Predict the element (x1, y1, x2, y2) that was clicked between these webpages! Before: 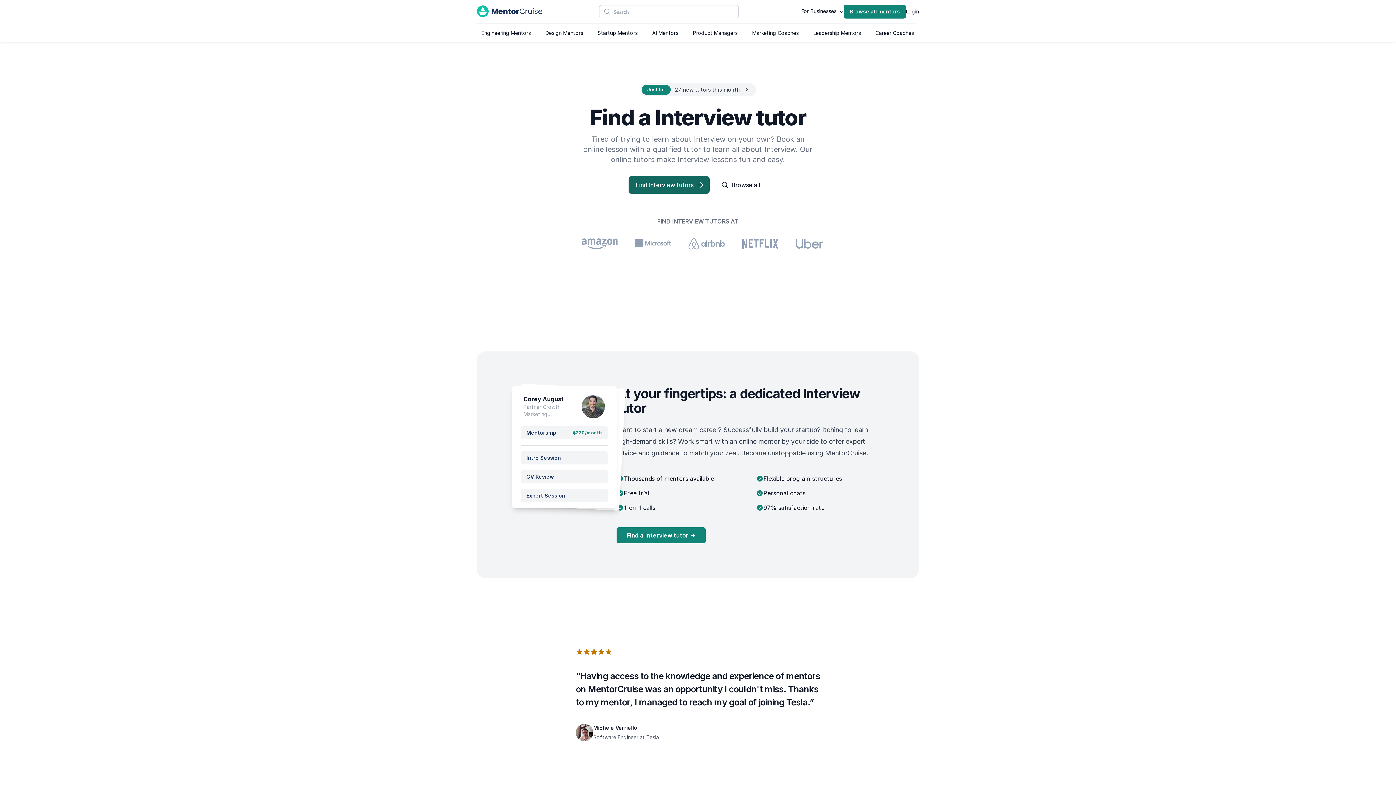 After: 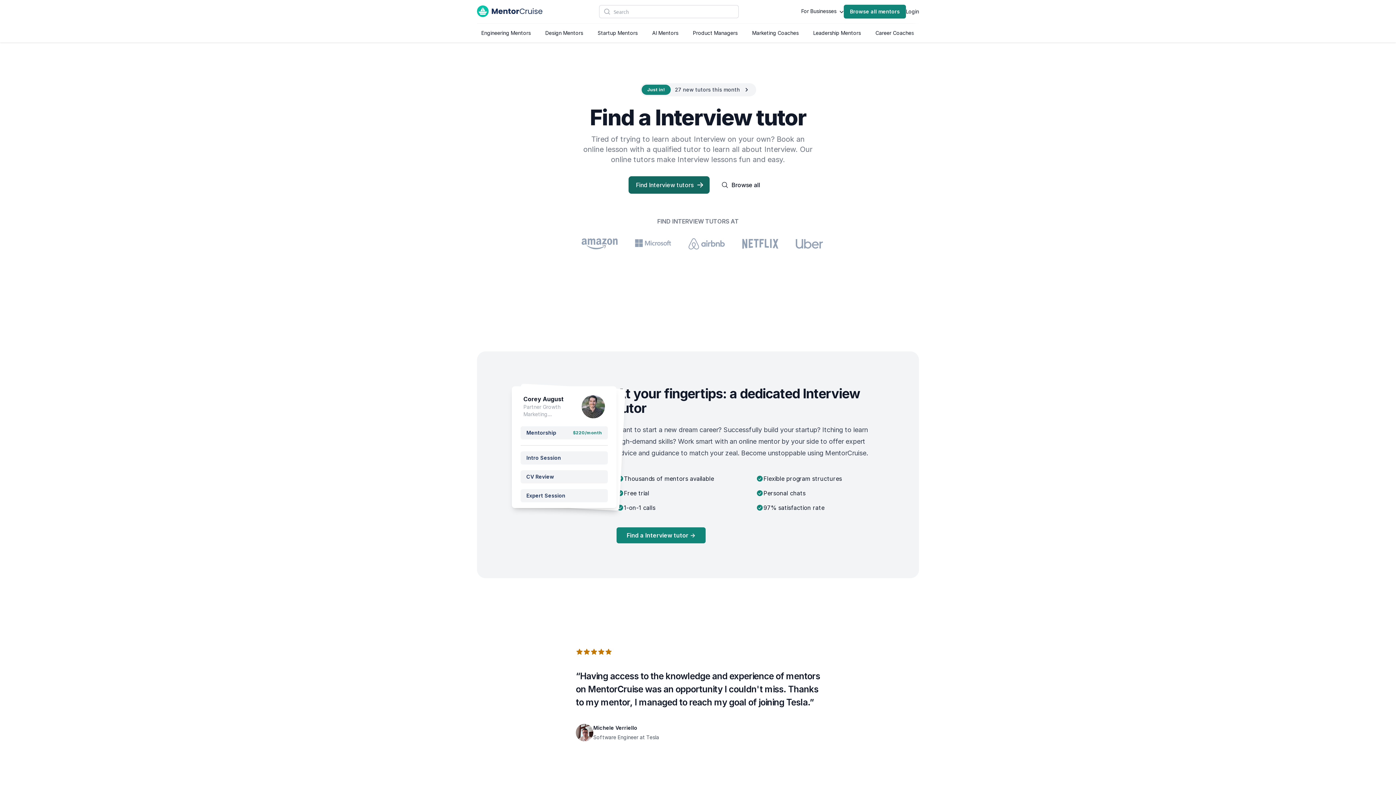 Action: bbox: (581, 244, 617, 252)